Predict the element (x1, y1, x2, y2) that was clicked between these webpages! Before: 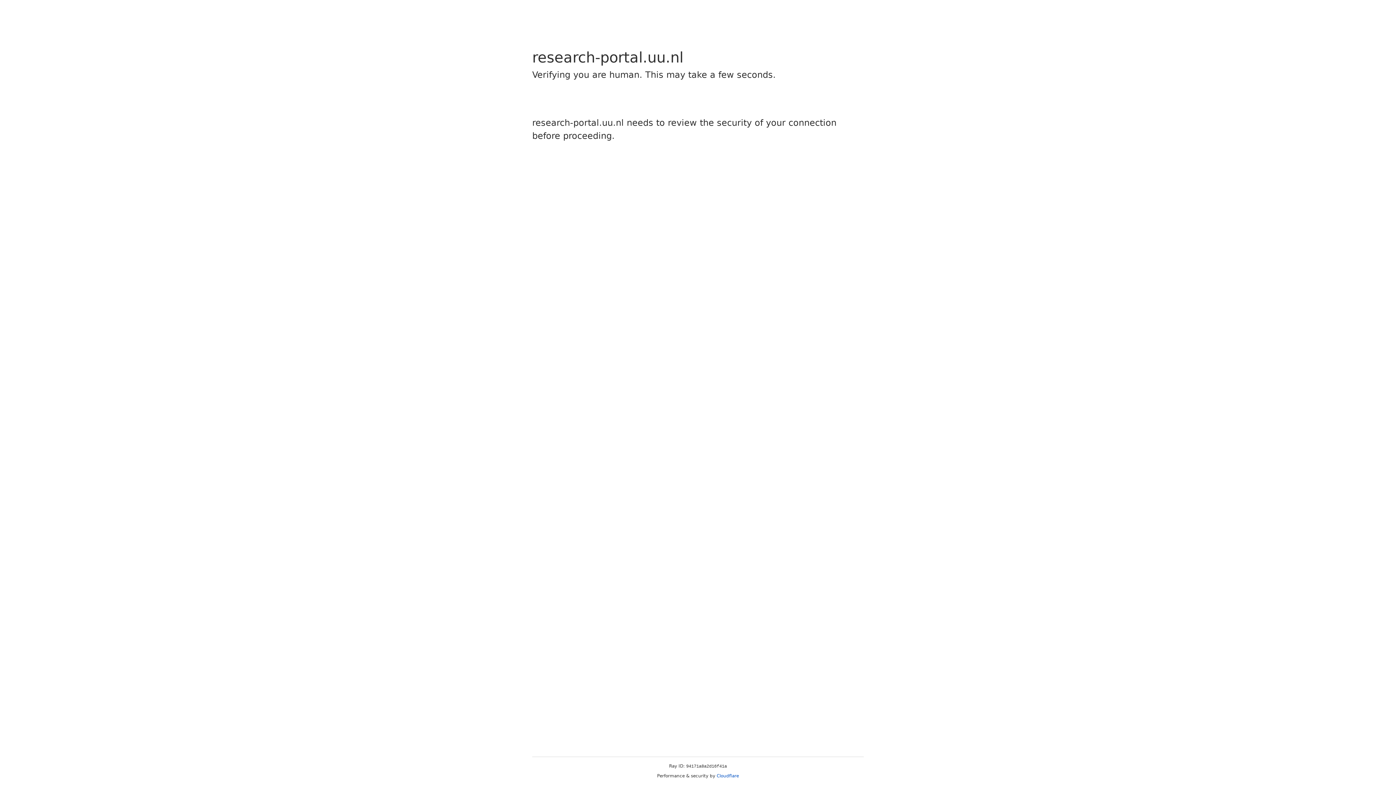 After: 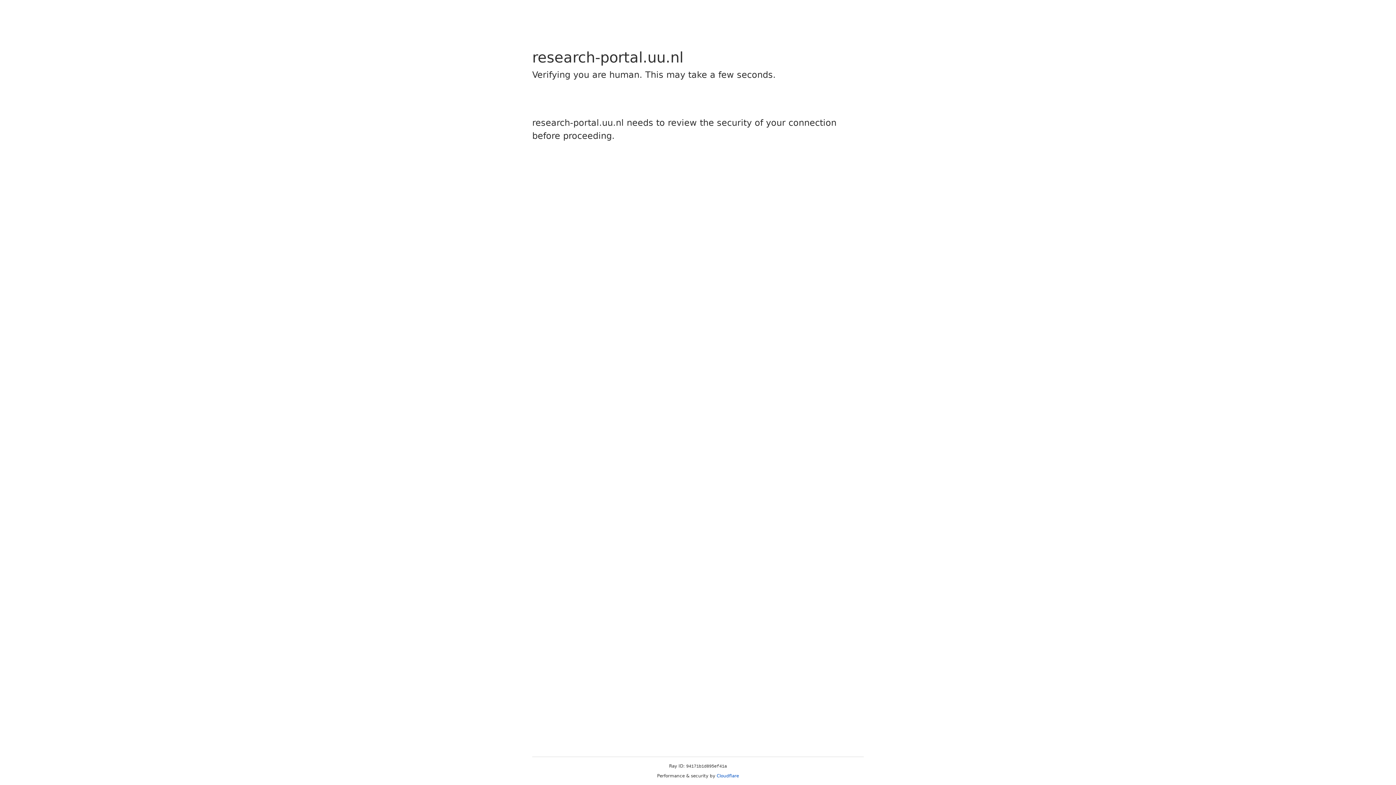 Action: label: Cloudflare bbox: (716, 773, 739, 778)